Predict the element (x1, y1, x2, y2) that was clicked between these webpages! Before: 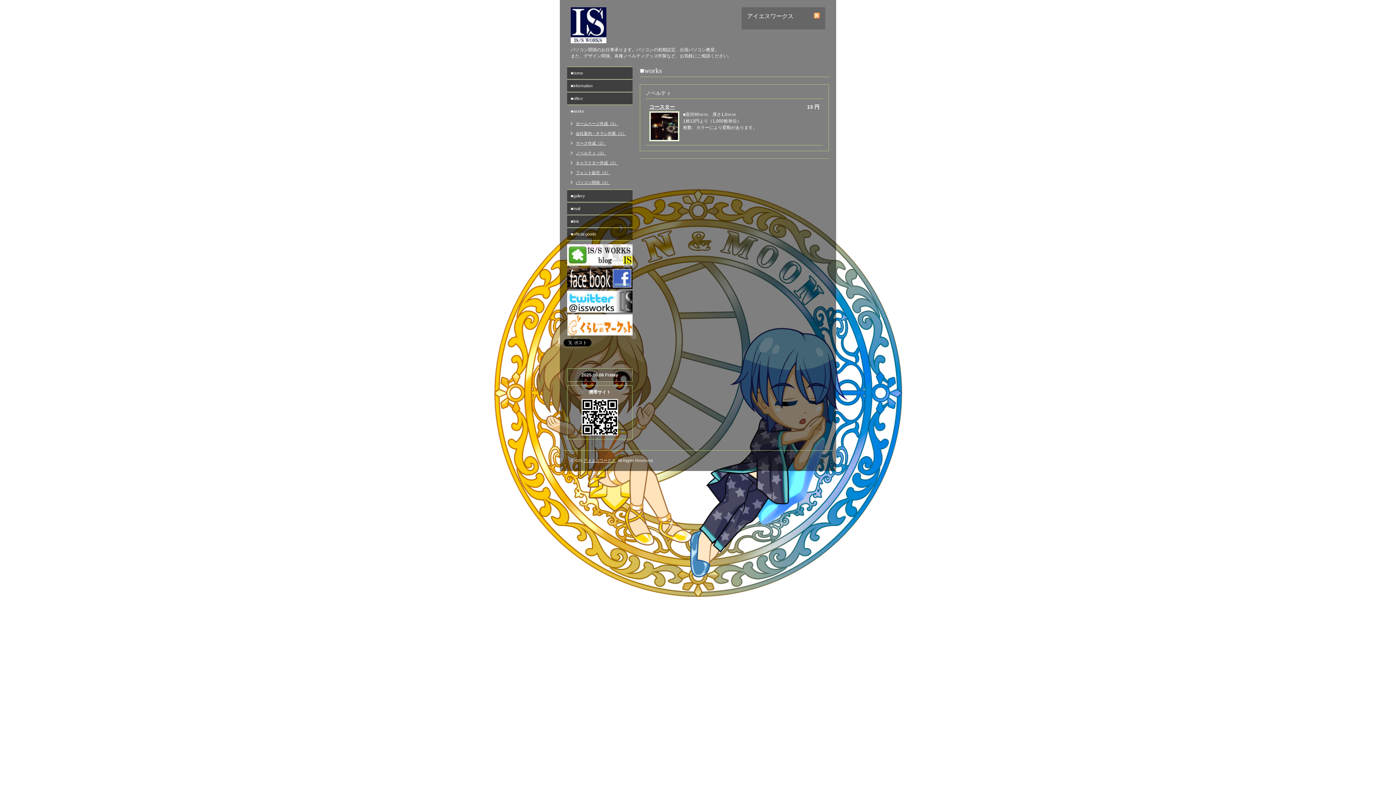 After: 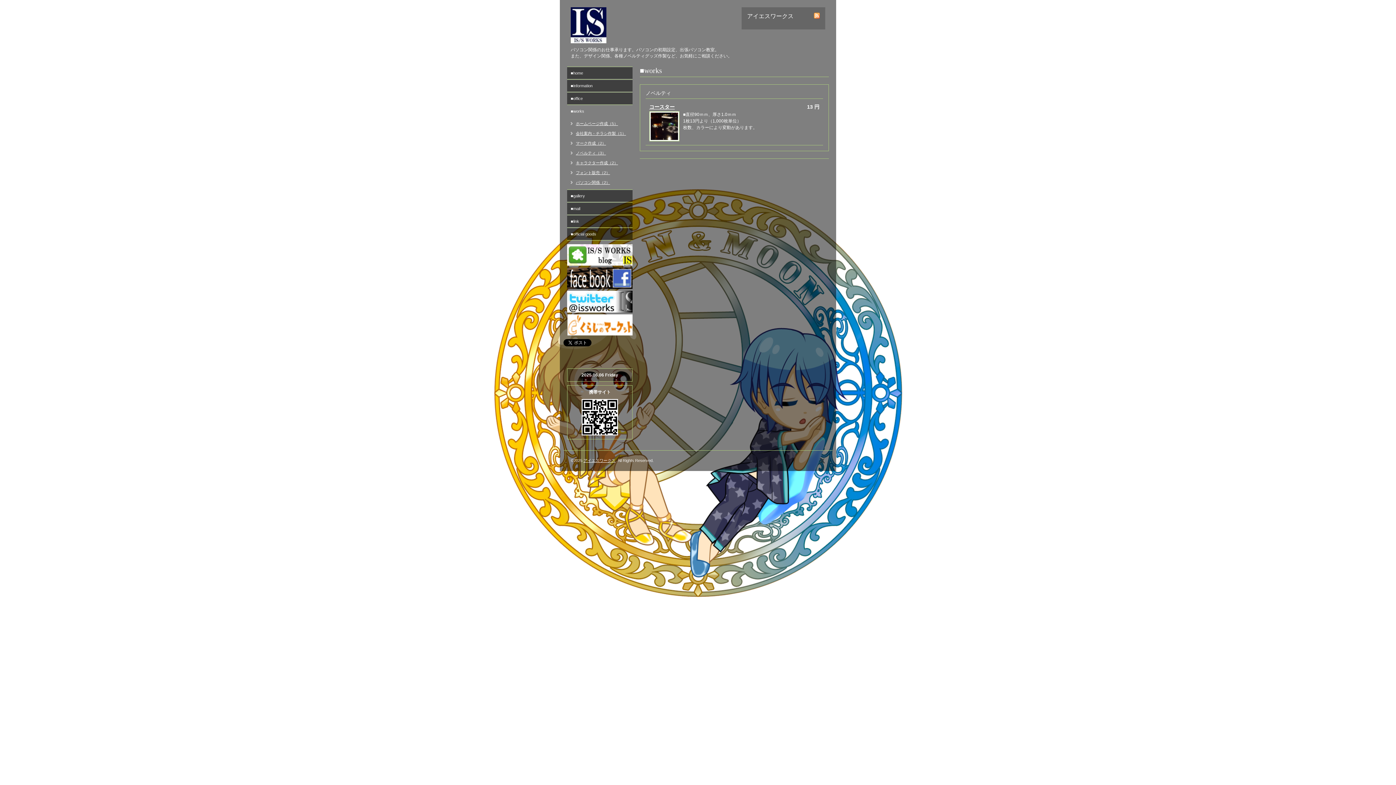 Action: label: コースター bbox: (649, 104, 674, 109)